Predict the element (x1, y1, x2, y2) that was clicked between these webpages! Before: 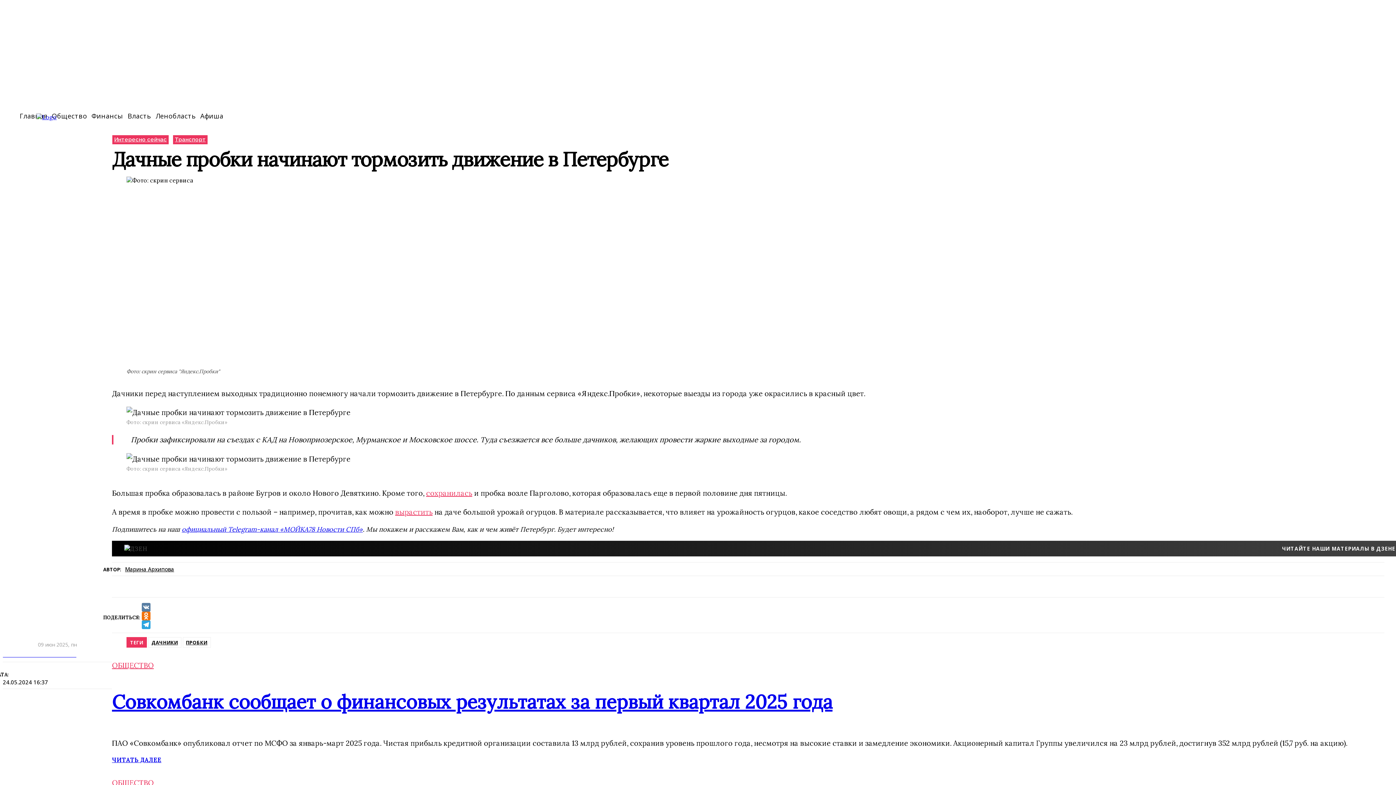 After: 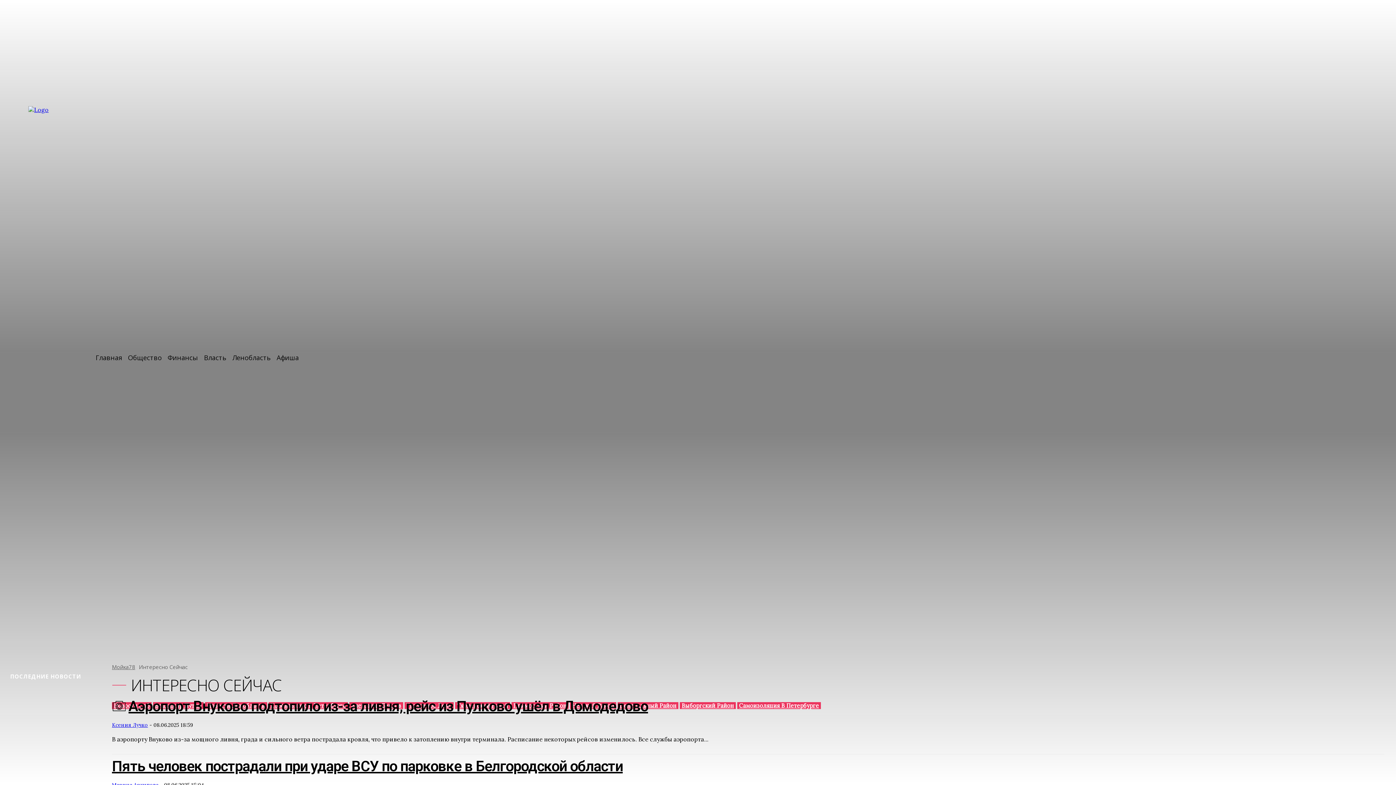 Action: label: icon_box bbox: (0, 0, 1396, 785)